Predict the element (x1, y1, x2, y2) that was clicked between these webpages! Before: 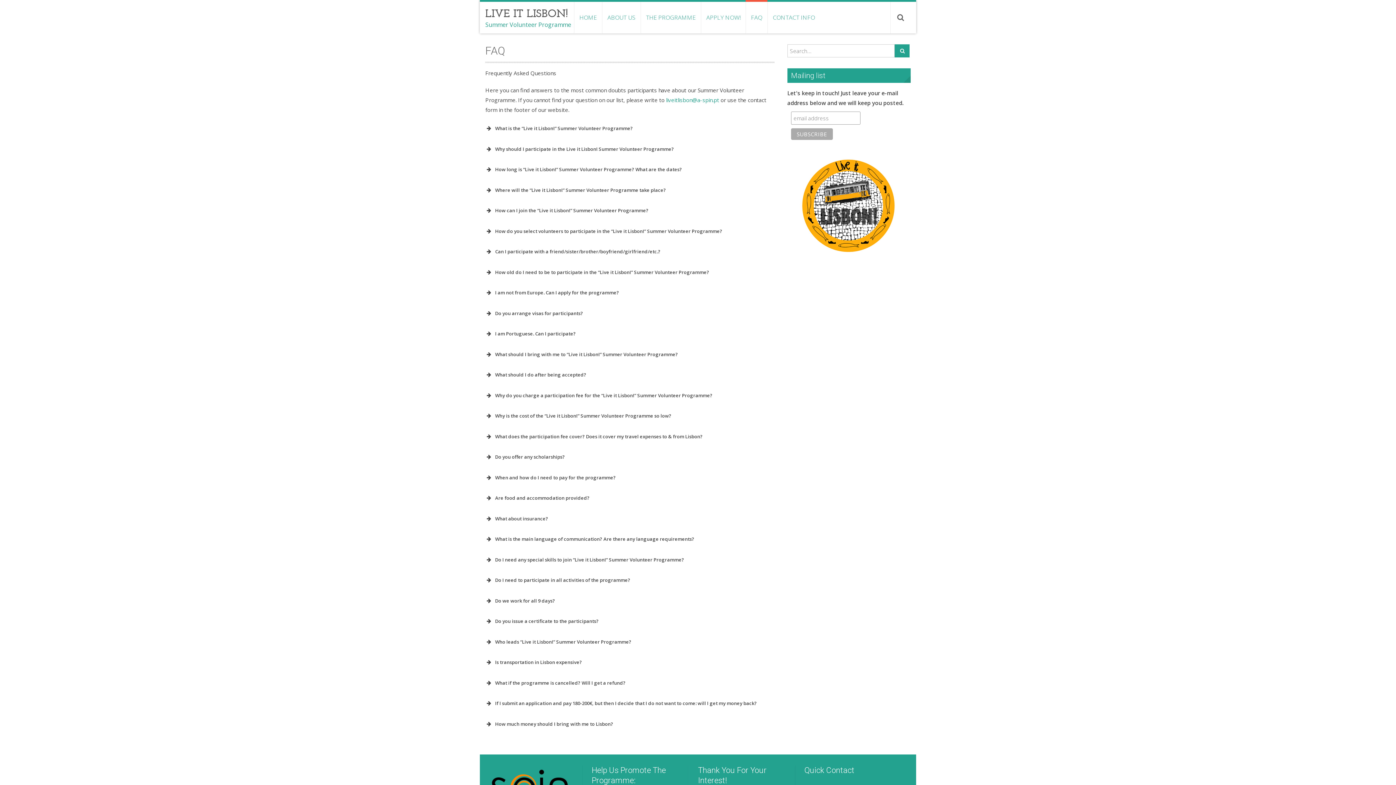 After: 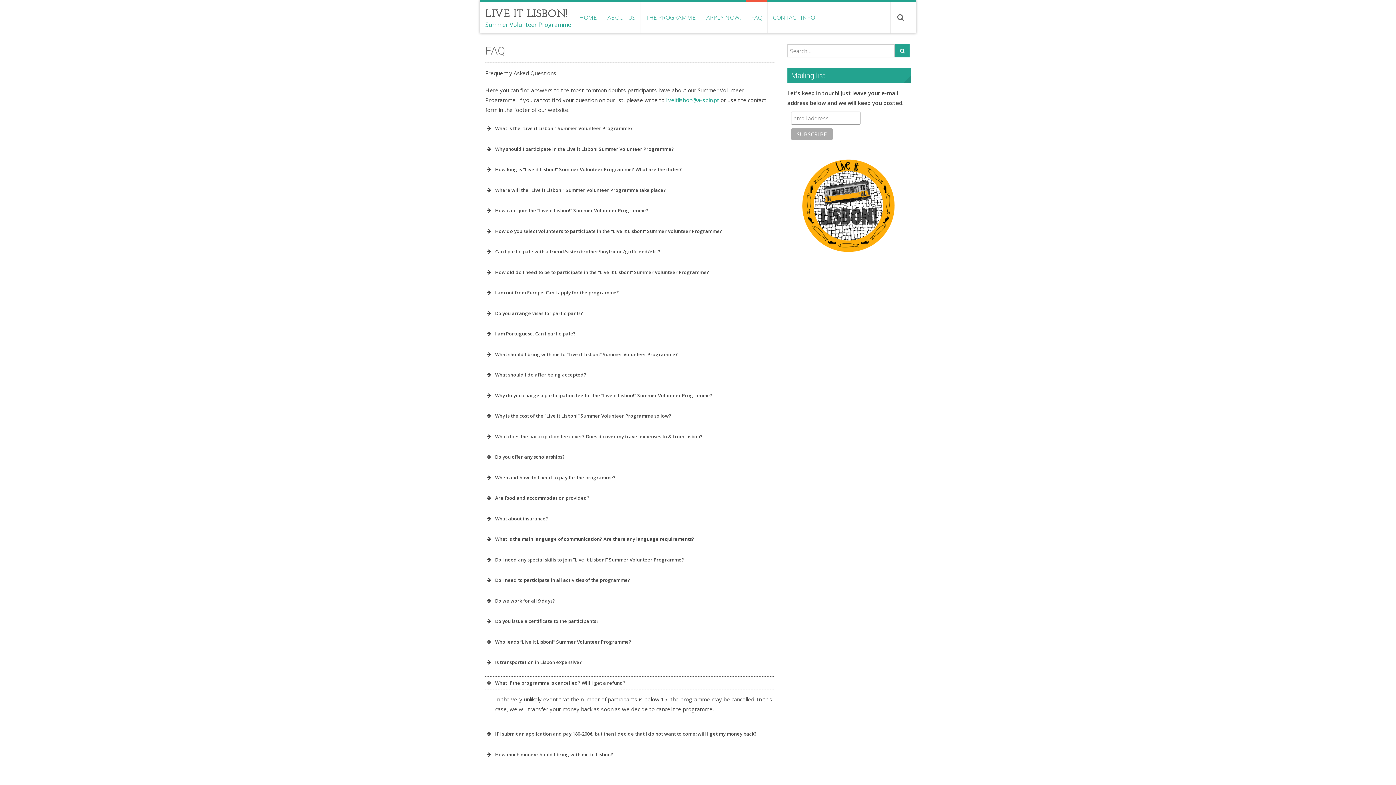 Action: label: What if the programme is cancelled? Will I get a refund? bbox: (485, 676, 774, 689)